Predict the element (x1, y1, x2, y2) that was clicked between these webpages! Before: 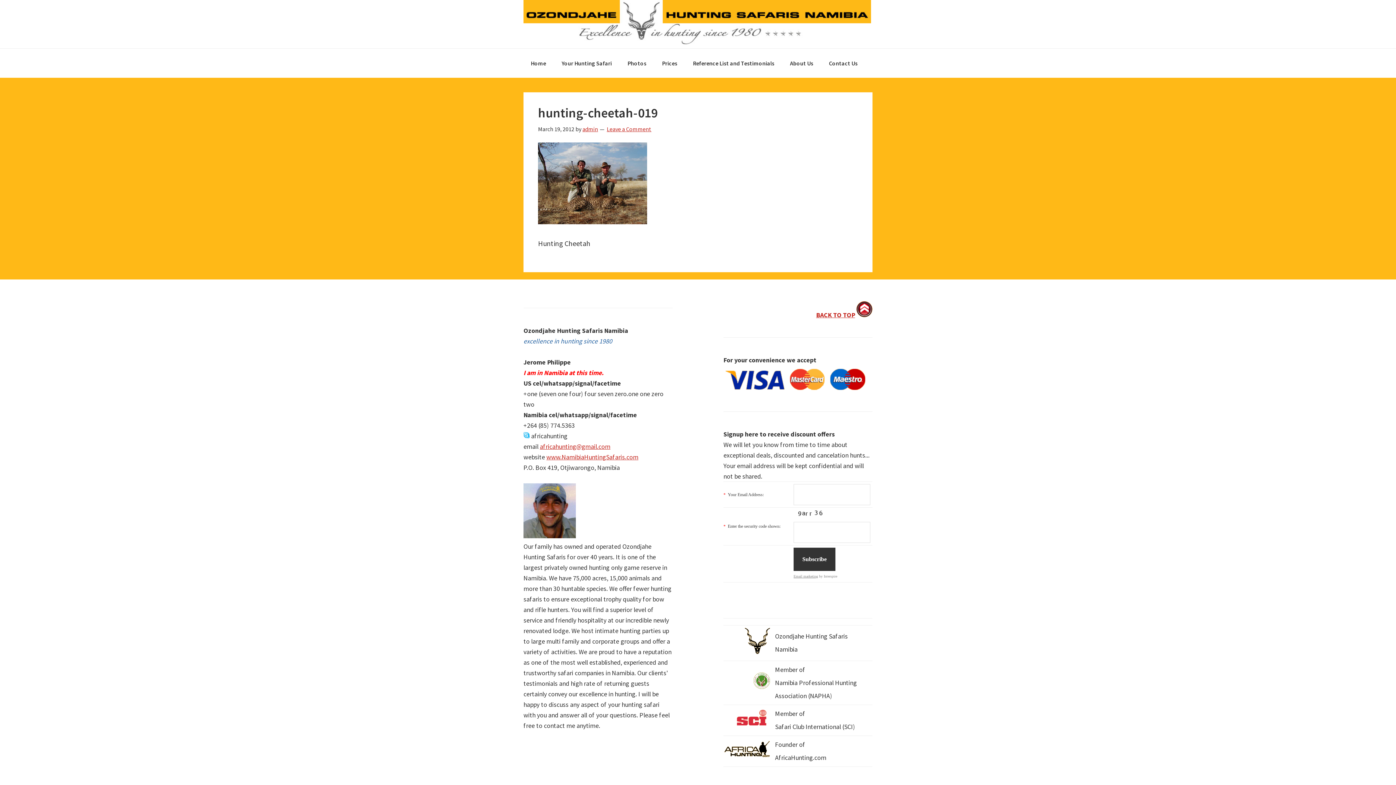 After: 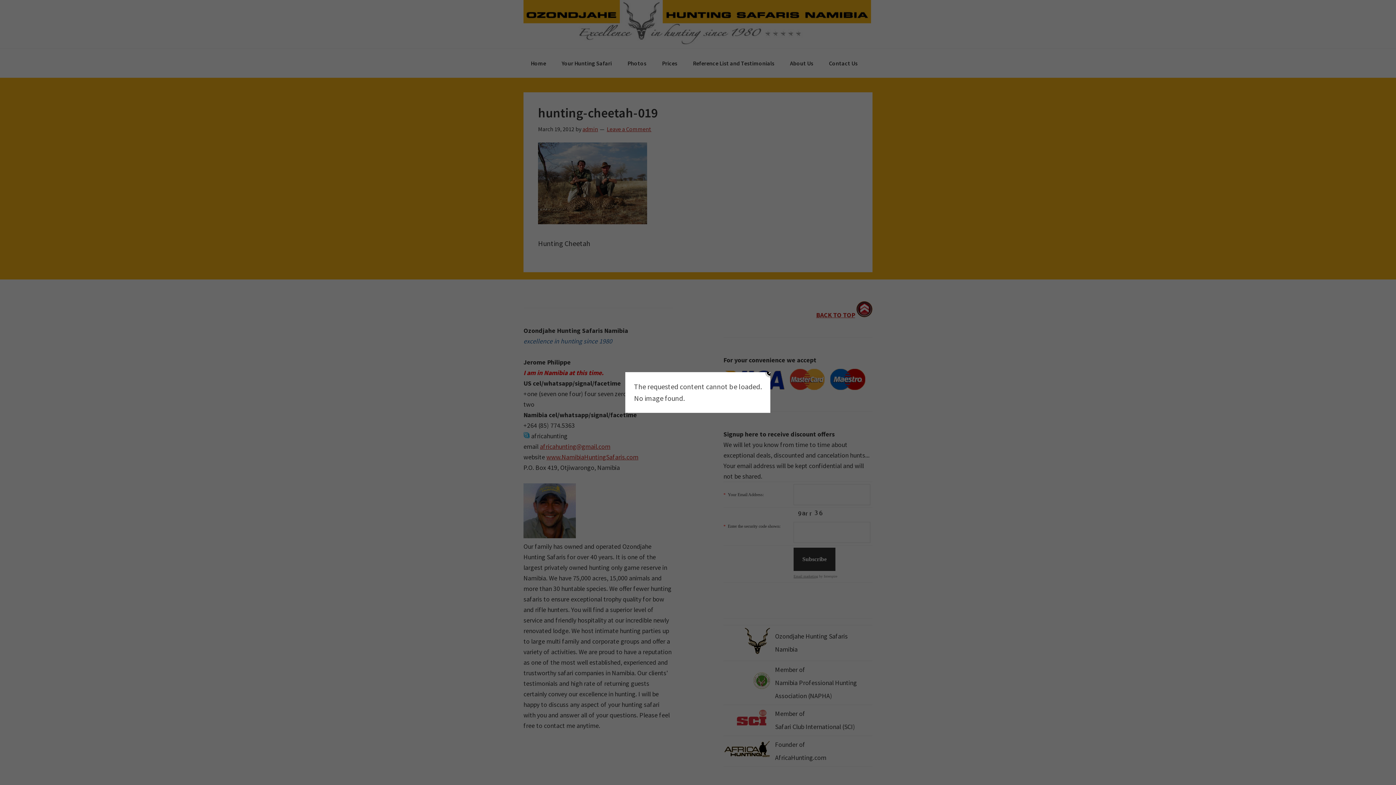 Action: bbox: (821, 48, 865, 77) label: Contact Us